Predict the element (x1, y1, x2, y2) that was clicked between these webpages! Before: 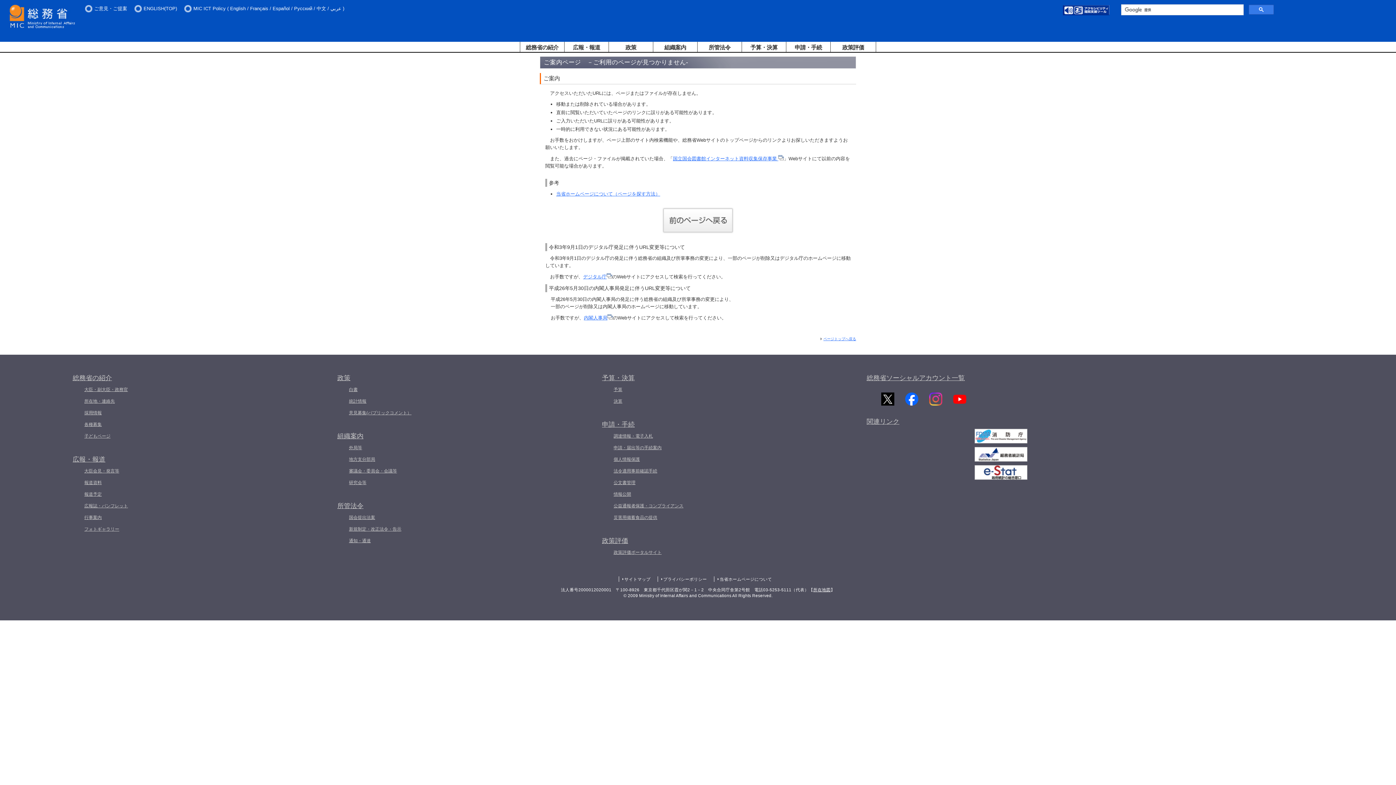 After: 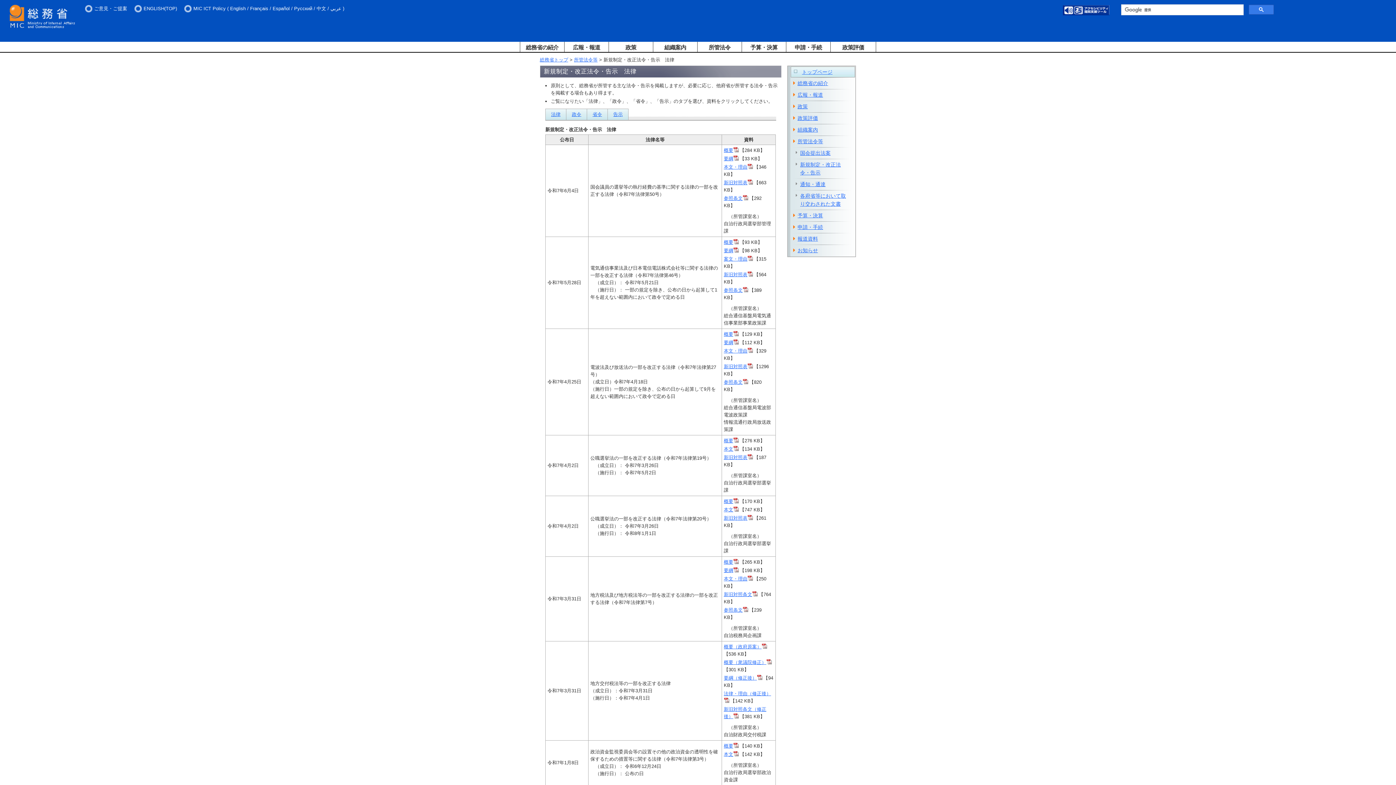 Action: bbox: (349, 525, 602, 533) label: 新規制定・改正法令・告示